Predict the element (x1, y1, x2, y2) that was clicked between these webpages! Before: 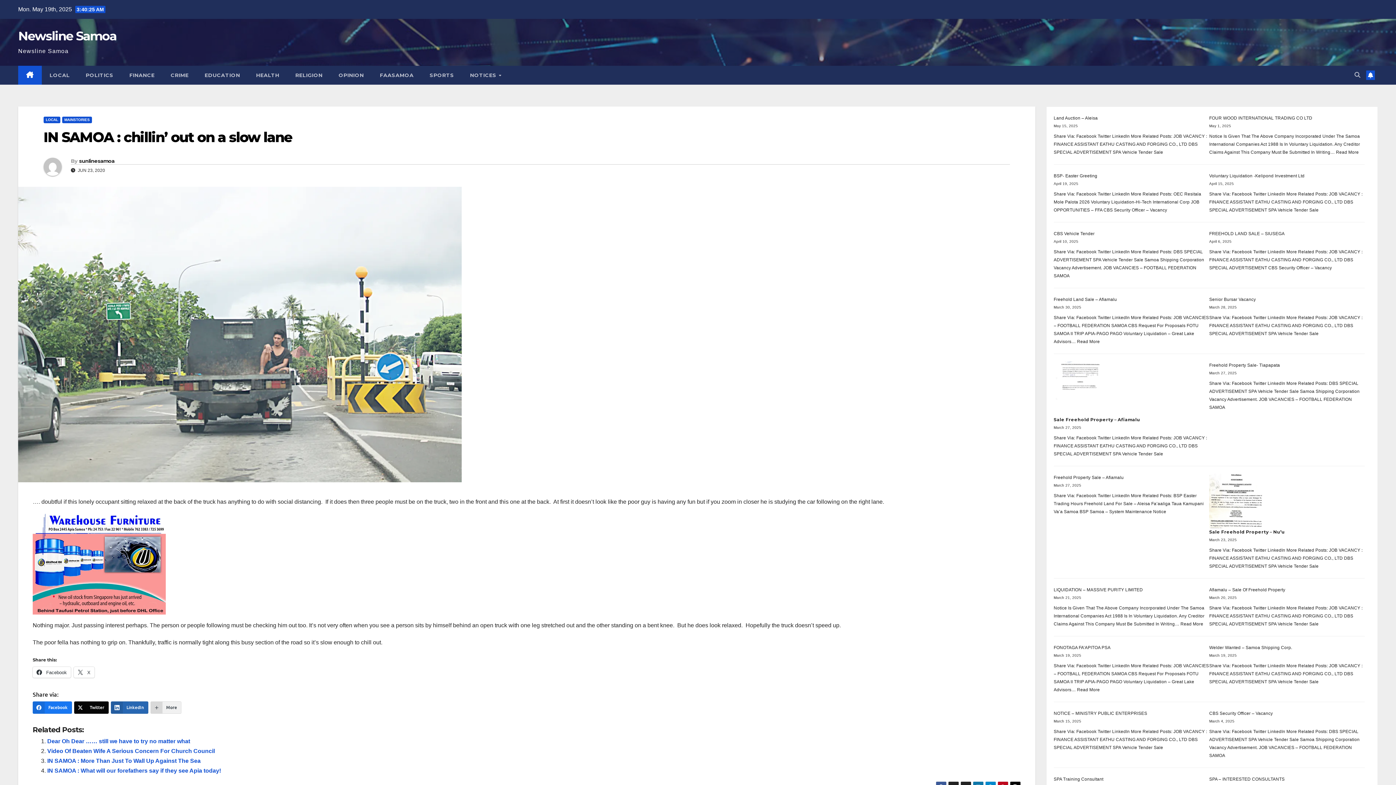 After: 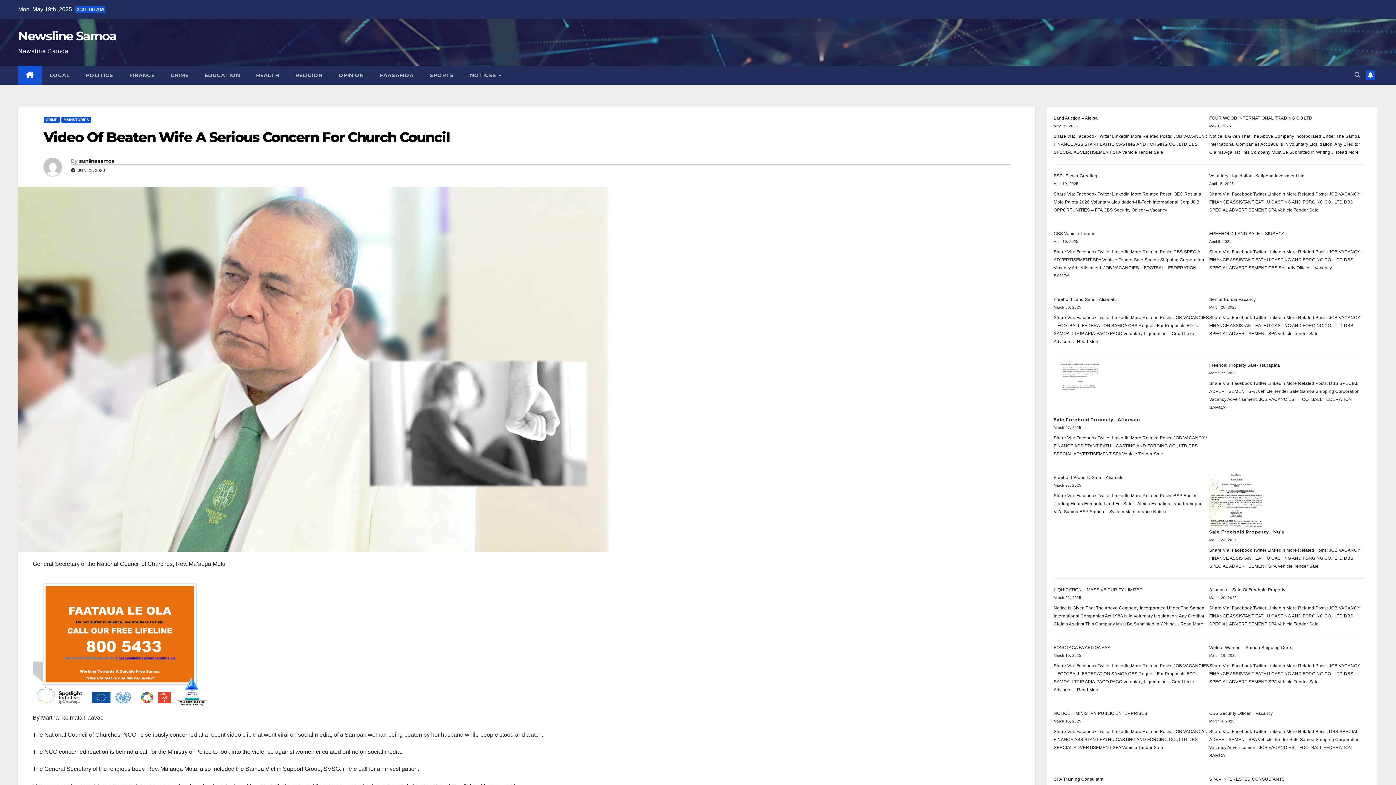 Action: bbox: (47, 748, 214, 754) label: Video Of Beaten Wife A Serious Concern For Church Council